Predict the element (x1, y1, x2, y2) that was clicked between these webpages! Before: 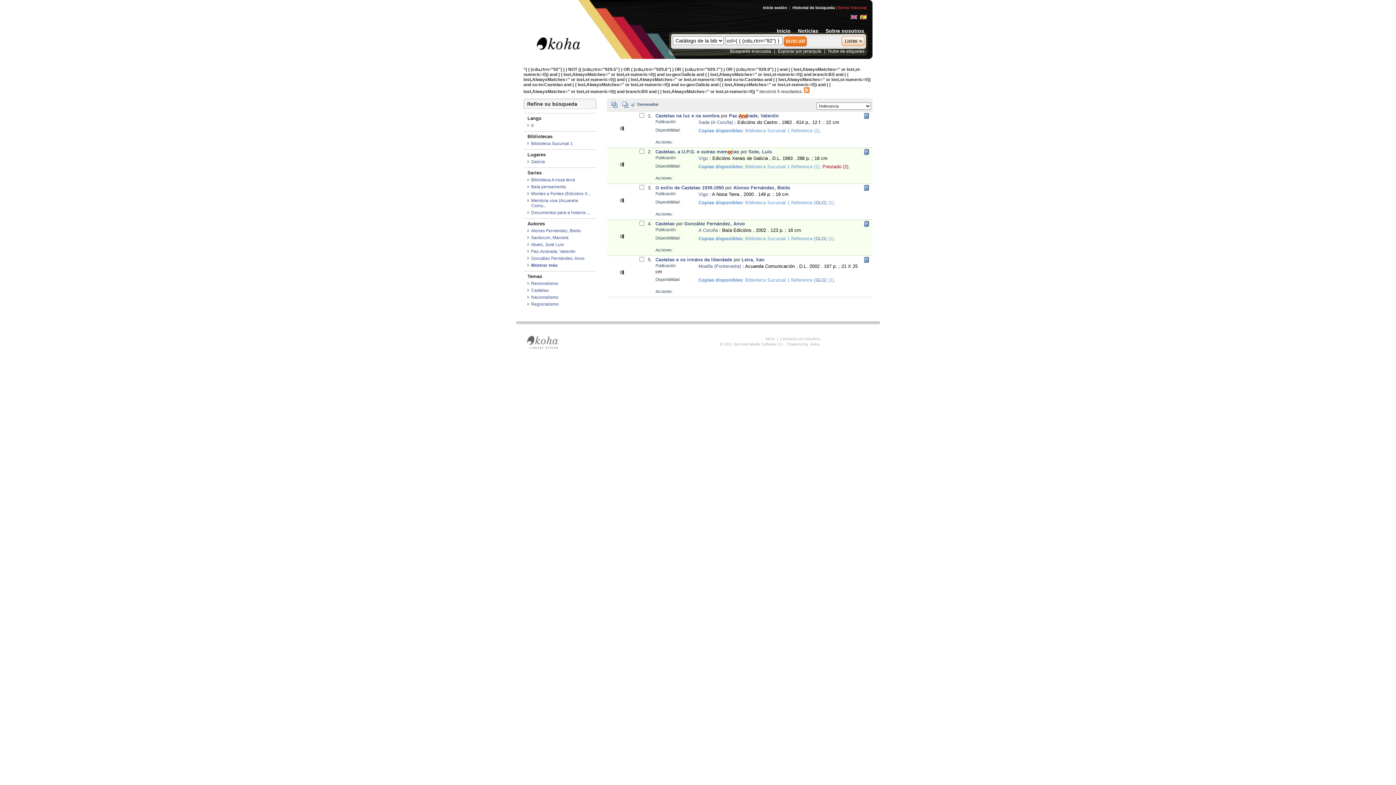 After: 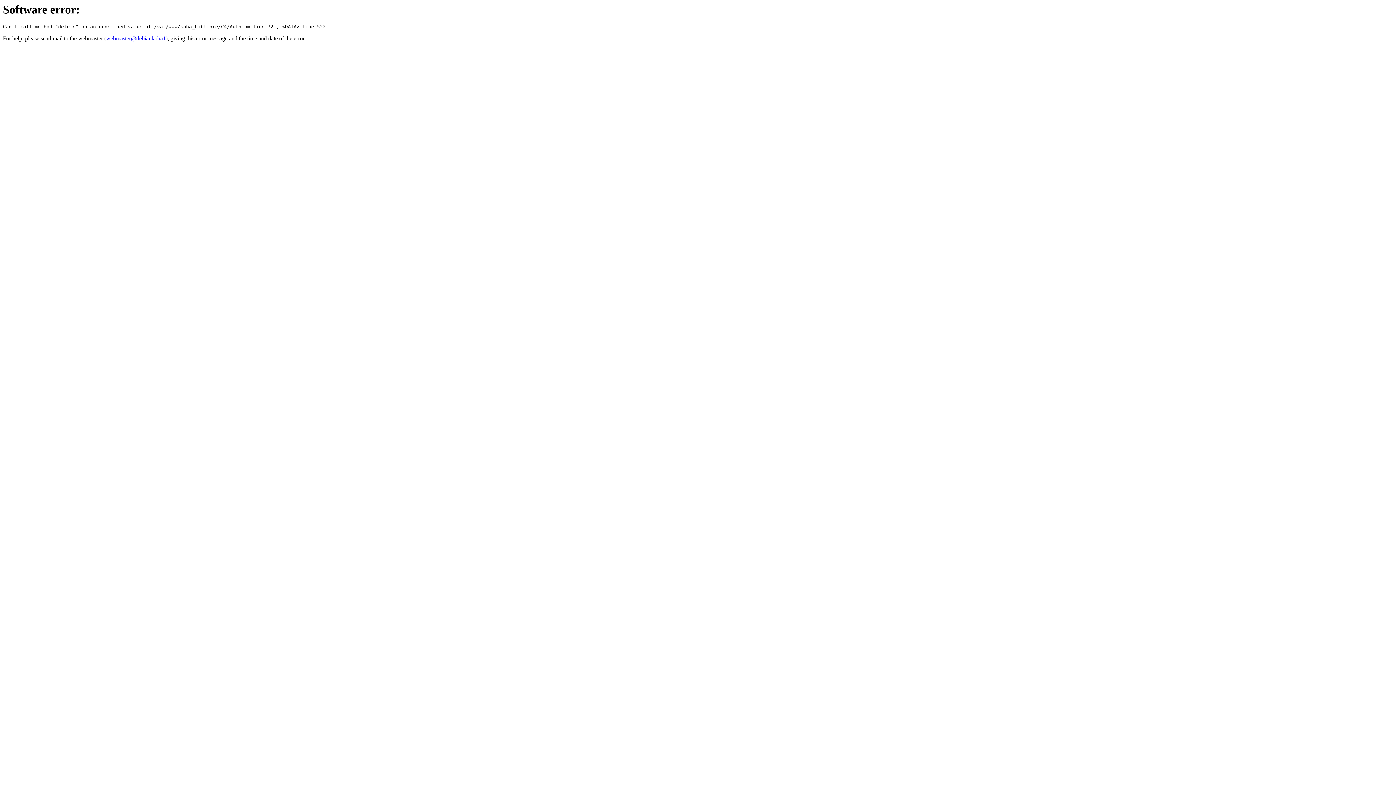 Action: bbox: (763, 5, 787, 9) label: Inicie sesión